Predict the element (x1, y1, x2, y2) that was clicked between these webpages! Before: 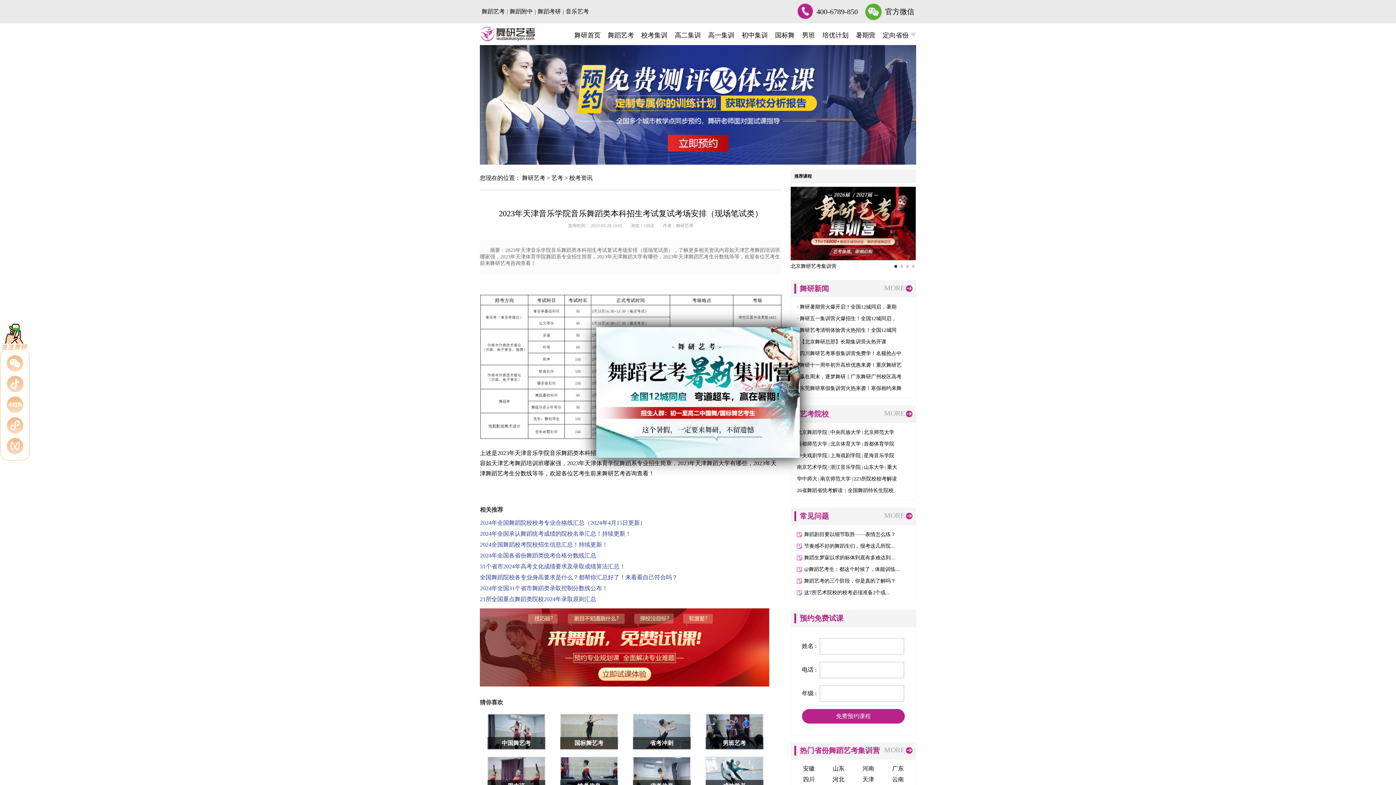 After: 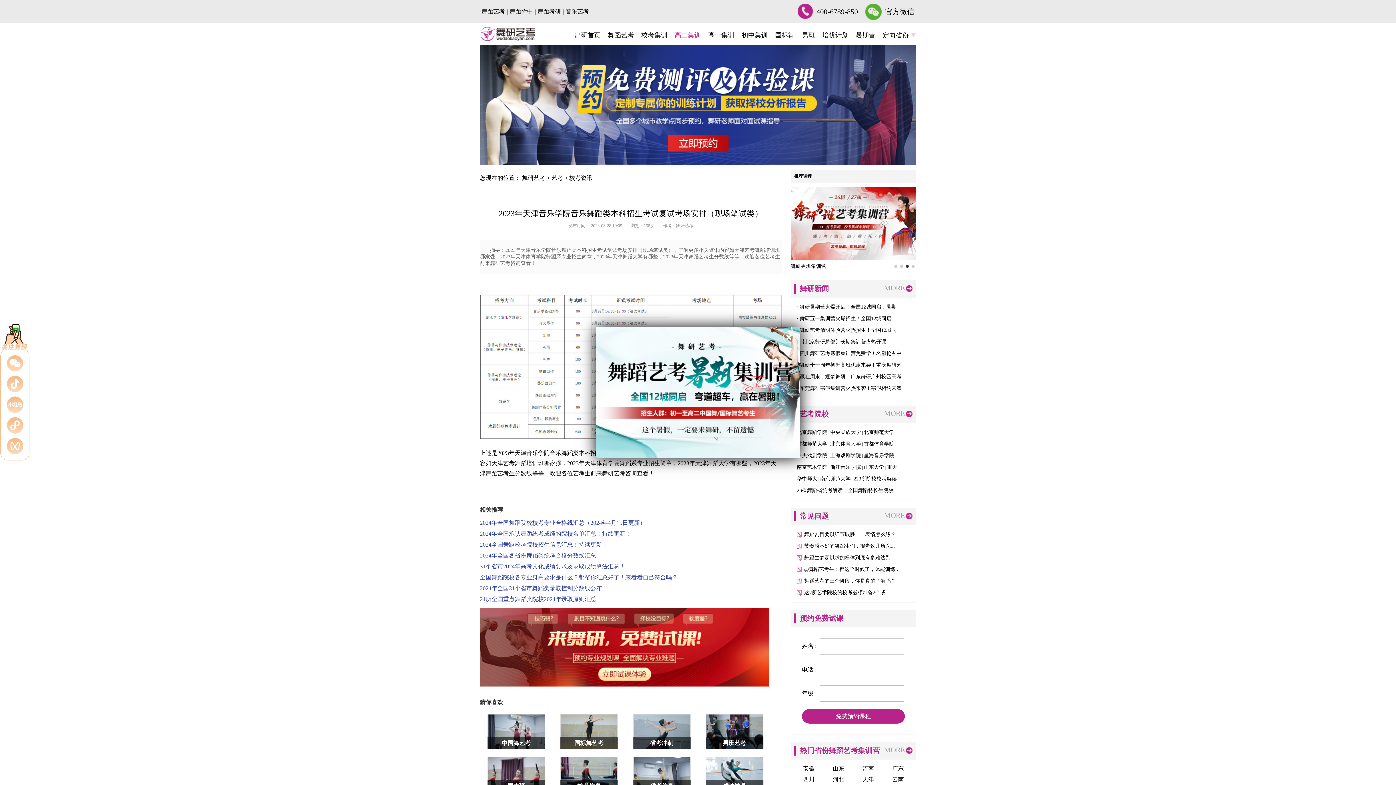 Action: bbox: (674, 28, 701, 41) label: 高二集训